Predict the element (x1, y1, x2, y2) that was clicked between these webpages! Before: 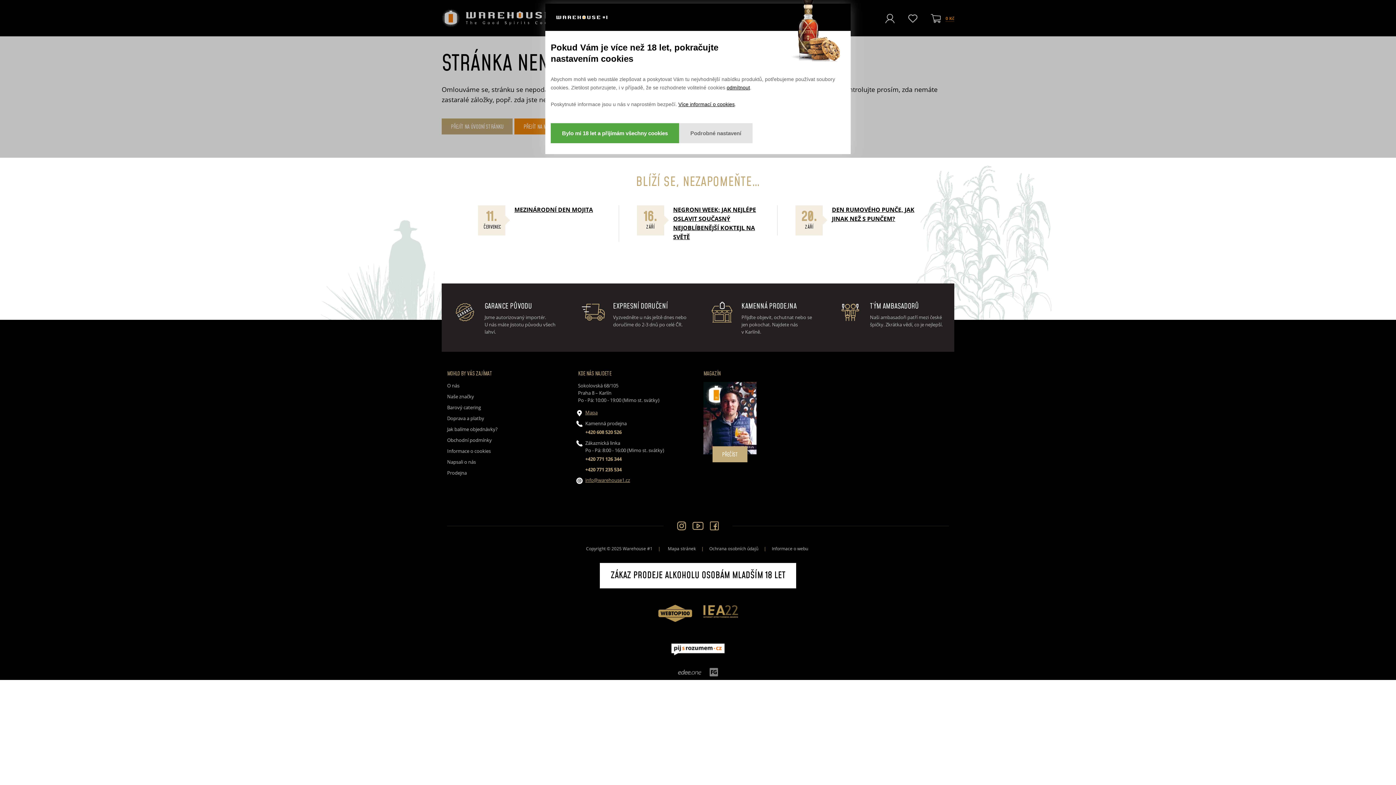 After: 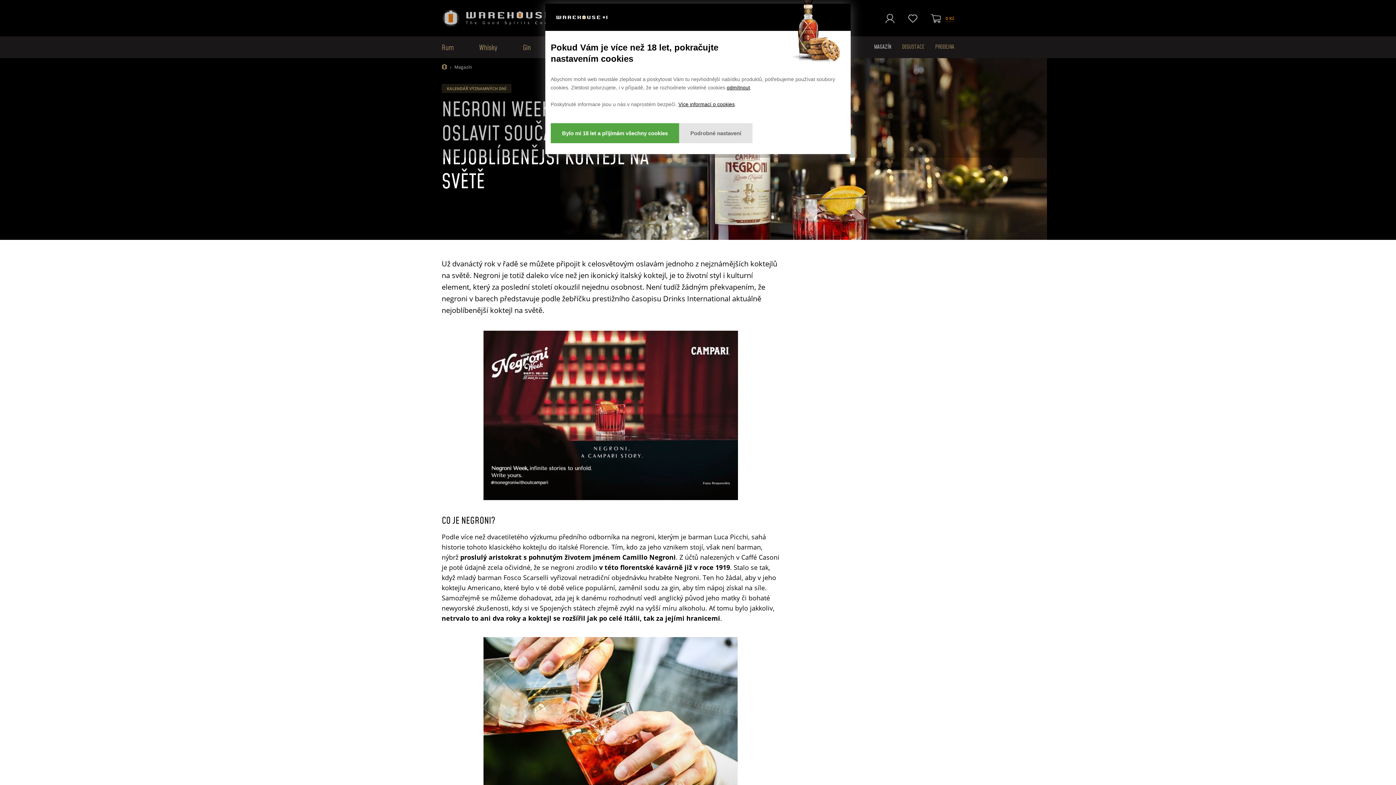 Action: bbox: (673, 205, 759, 241) label: NEGRONI WEEK: JAK NEJLÉPE OSLAVIT SOUČASNÝ NEJOBLÍBENĚJŠÍ KOKTEJL NA SVĚTĚ